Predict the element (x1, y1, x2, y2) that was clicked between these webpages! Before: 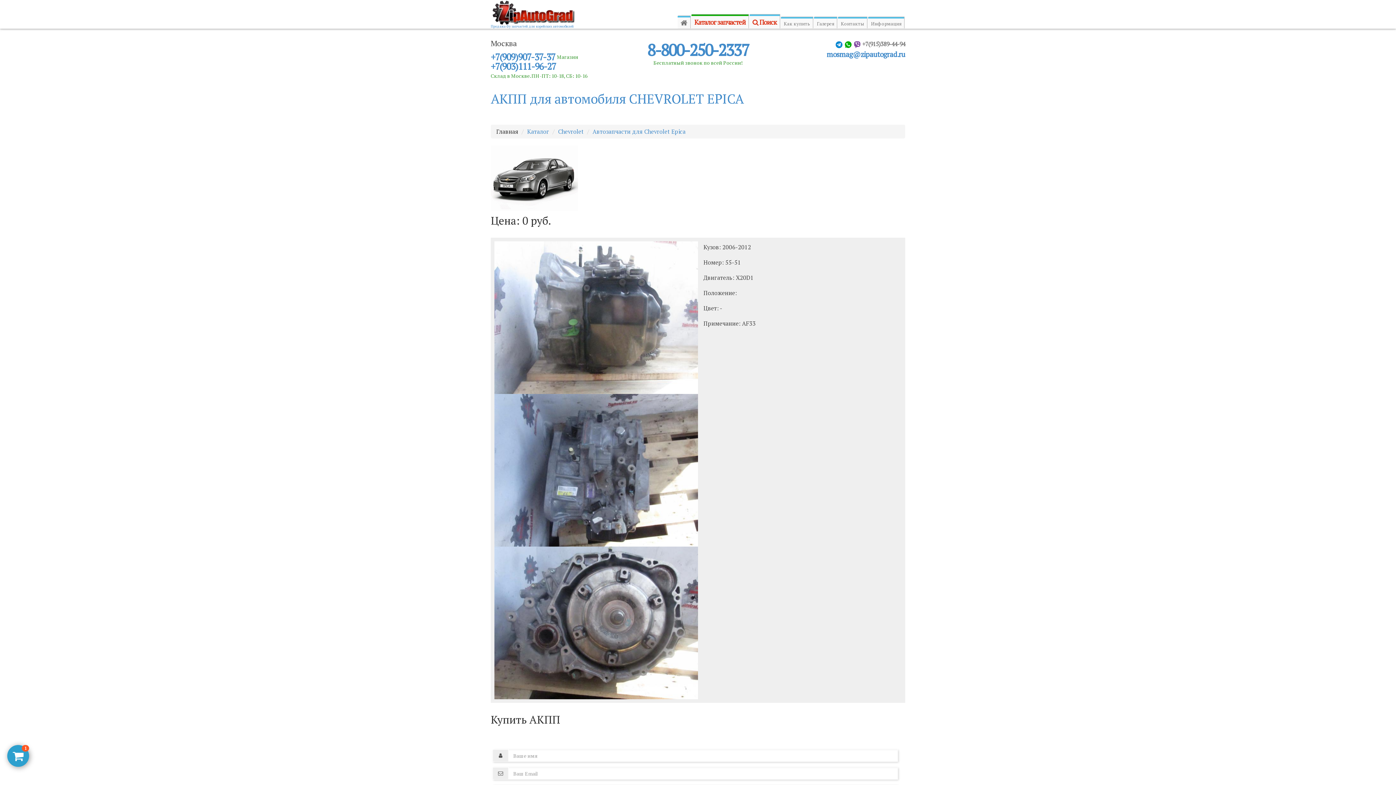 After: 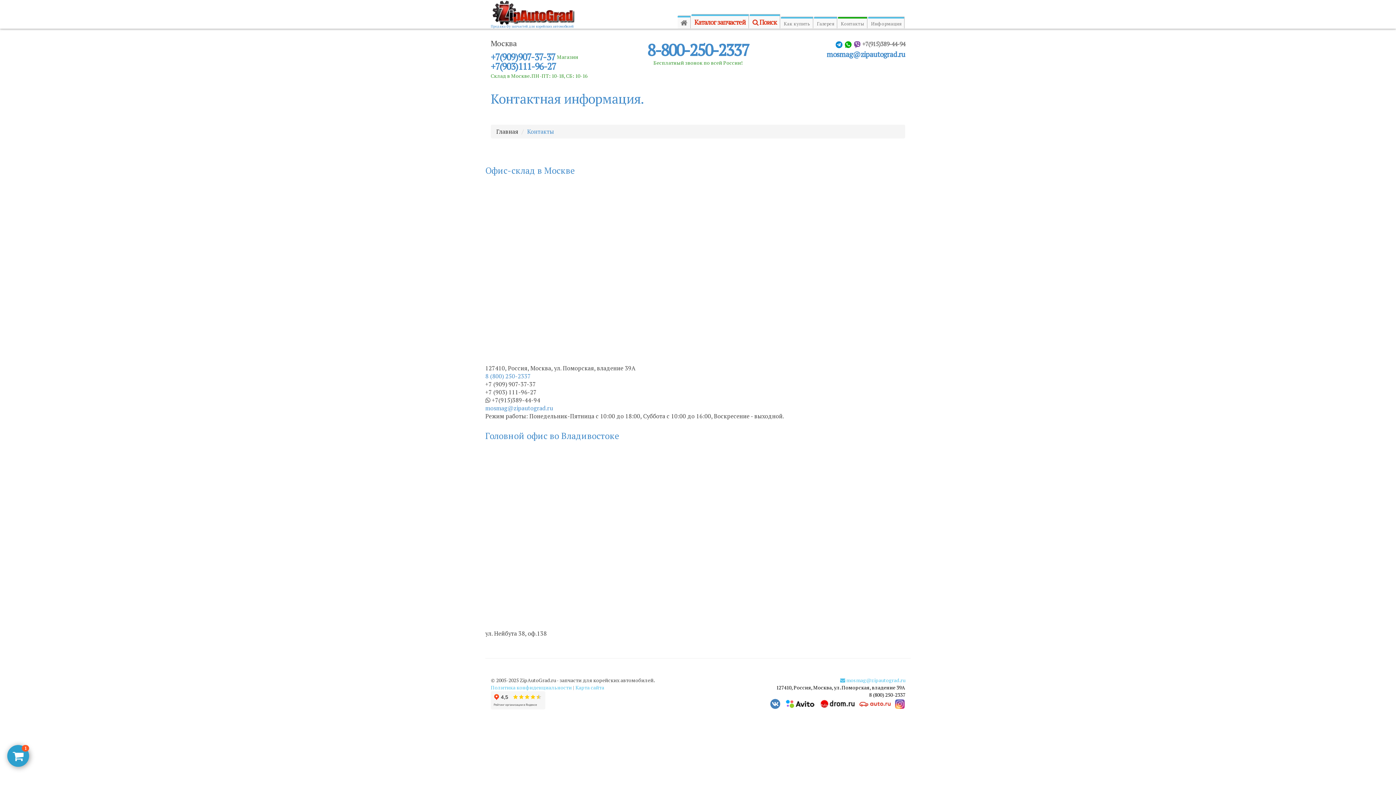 Action: label: Контакты bbox: (838, 17, 867, 28)